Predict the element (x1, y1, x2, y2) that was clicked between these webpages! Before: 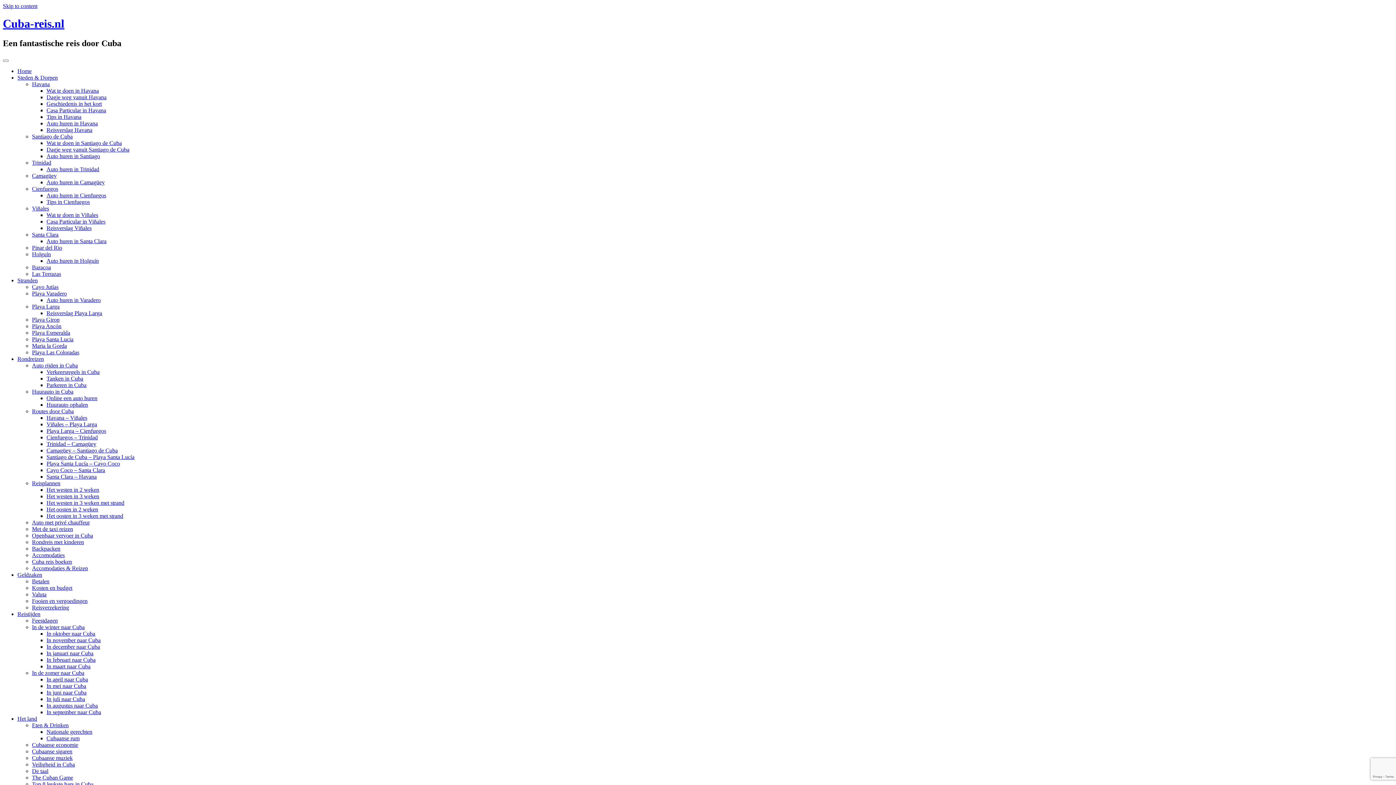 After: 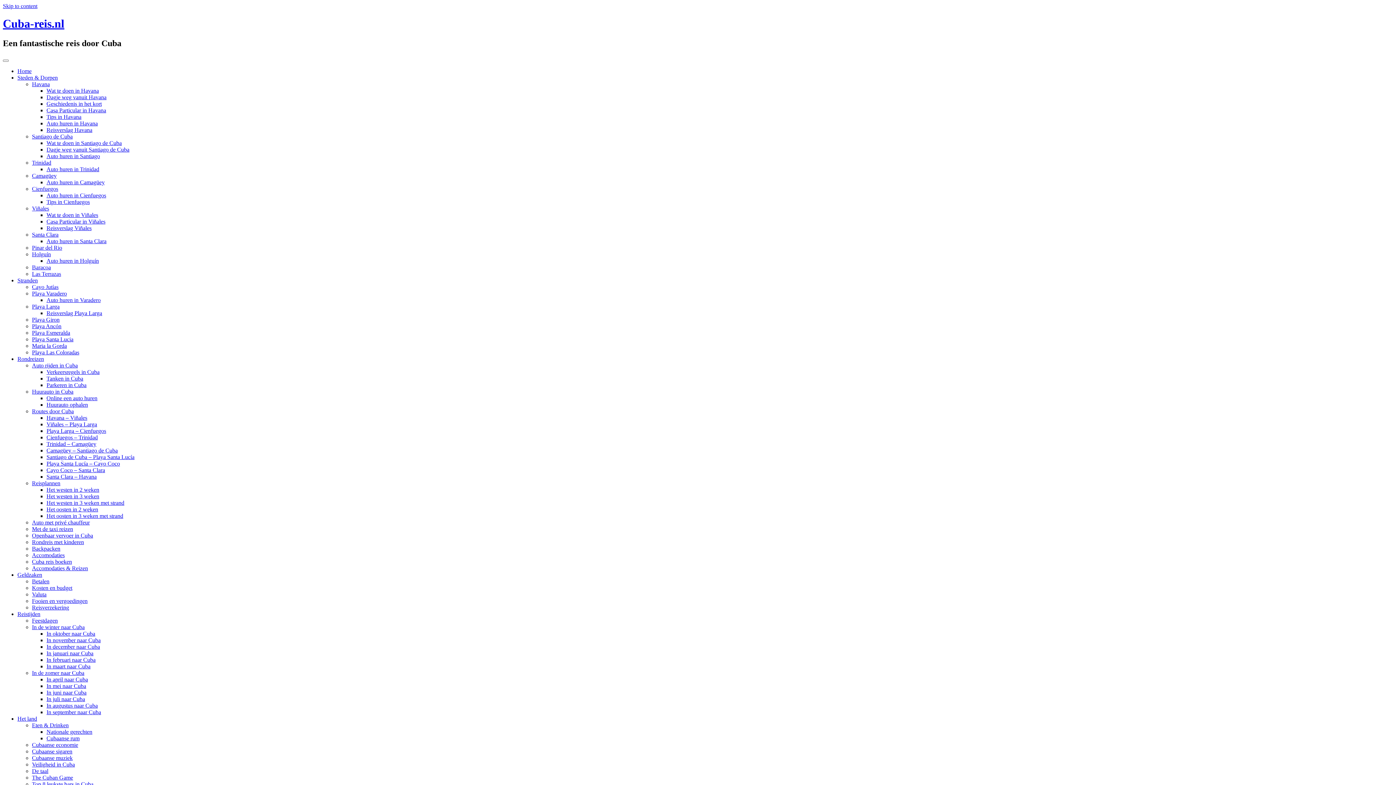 Action: label: Het westen in 2 weken bbox: (46, 486, 99, 493)